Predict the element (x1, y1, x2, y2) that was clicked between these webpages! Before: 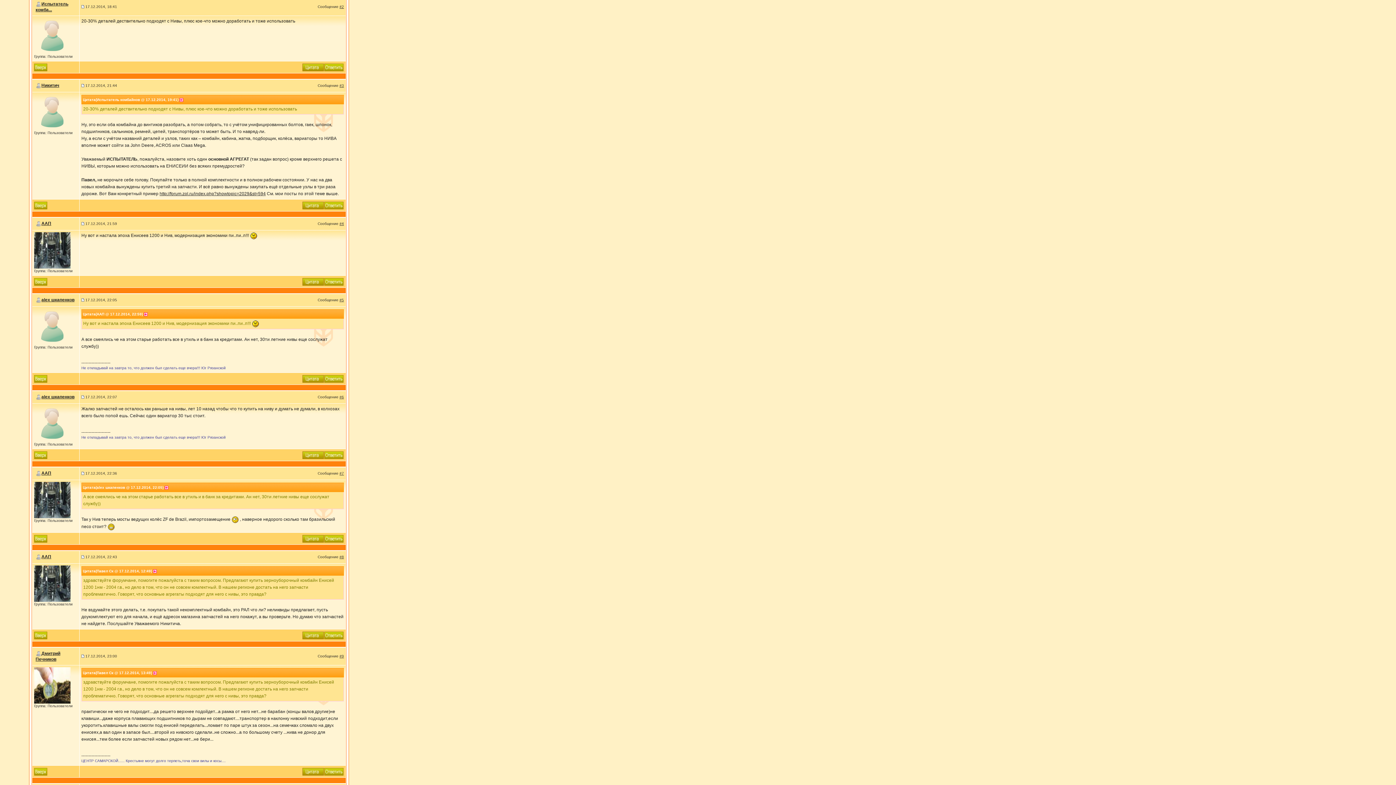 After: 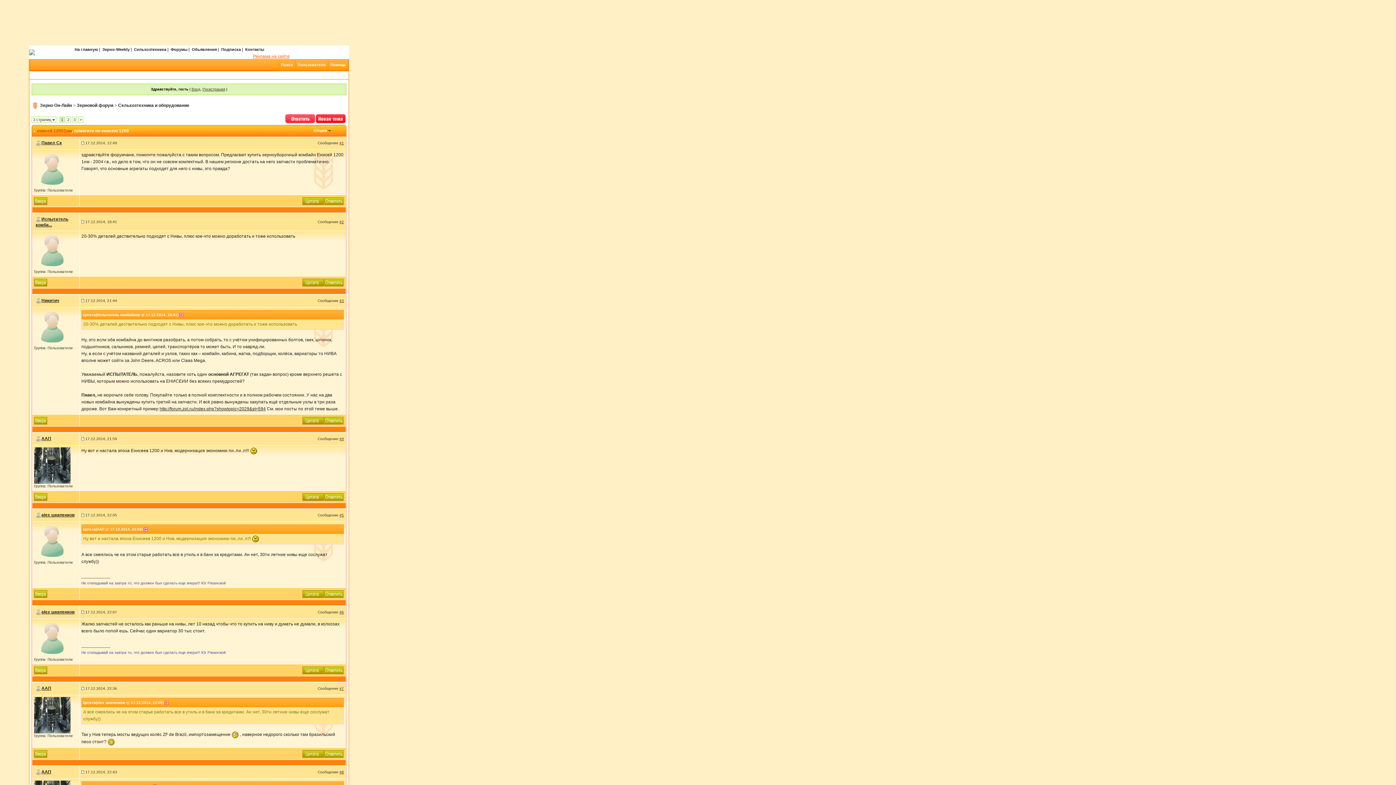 Action: bbox: (34, 64, 47, 69)